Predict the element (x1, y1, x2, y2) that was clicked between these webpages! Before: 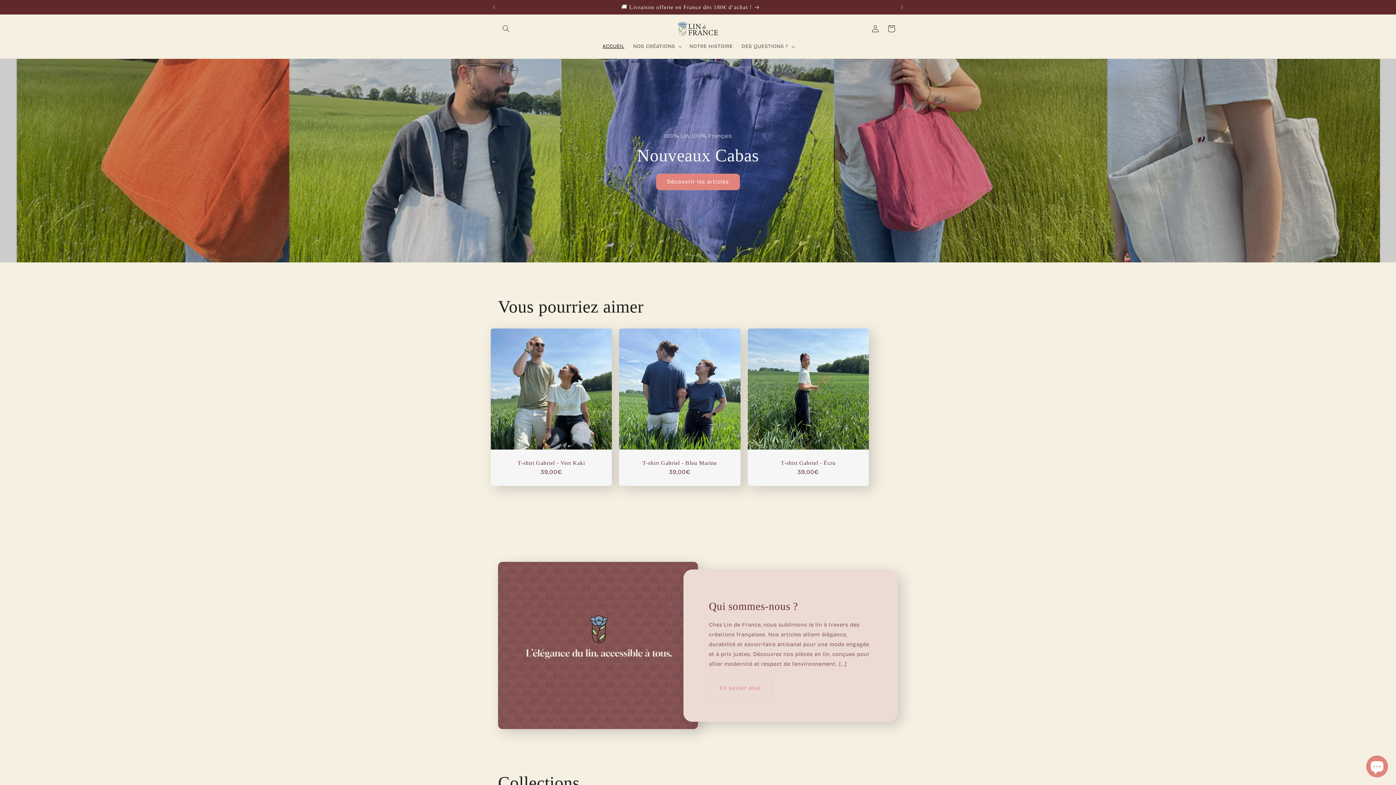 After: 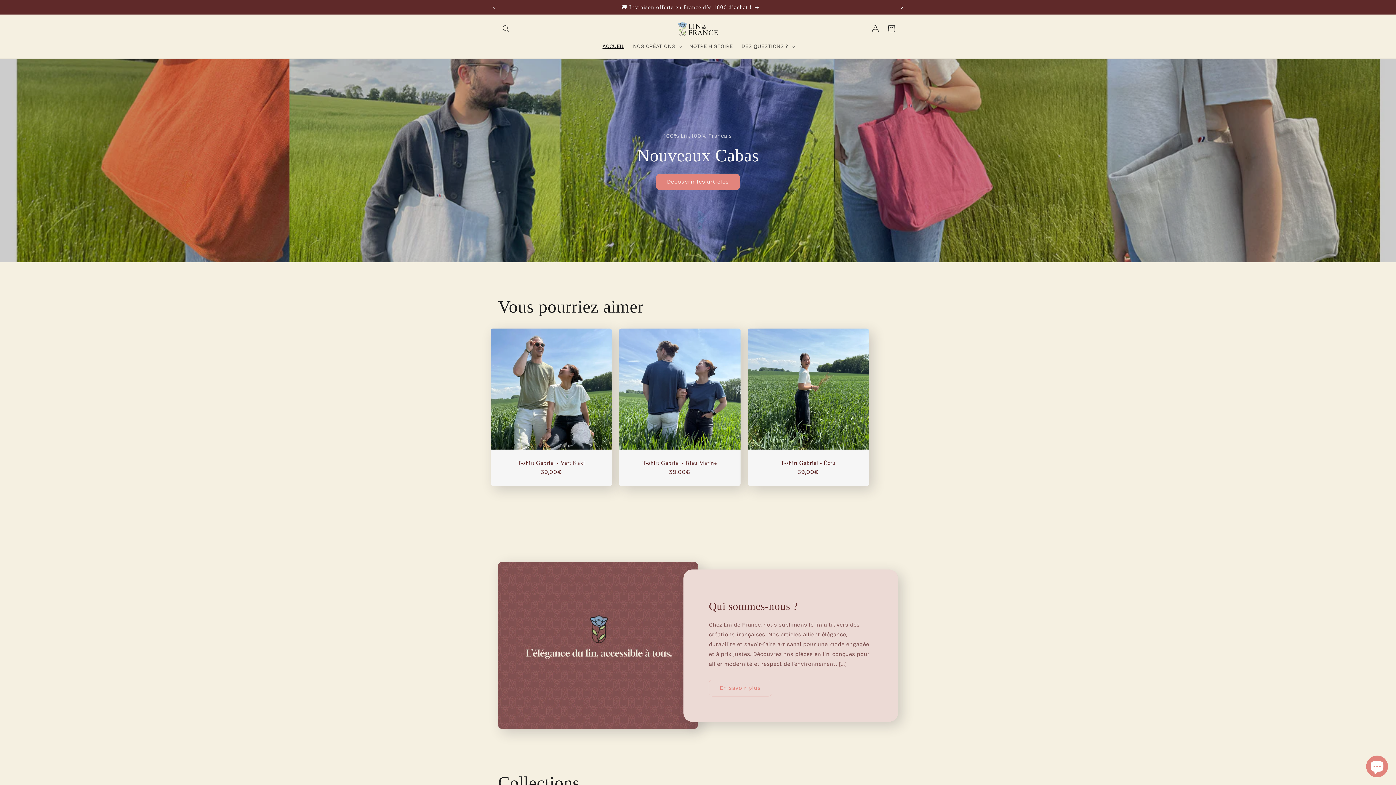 Action: label: Annonce suivante bbox: (894, 0, 910, 14)